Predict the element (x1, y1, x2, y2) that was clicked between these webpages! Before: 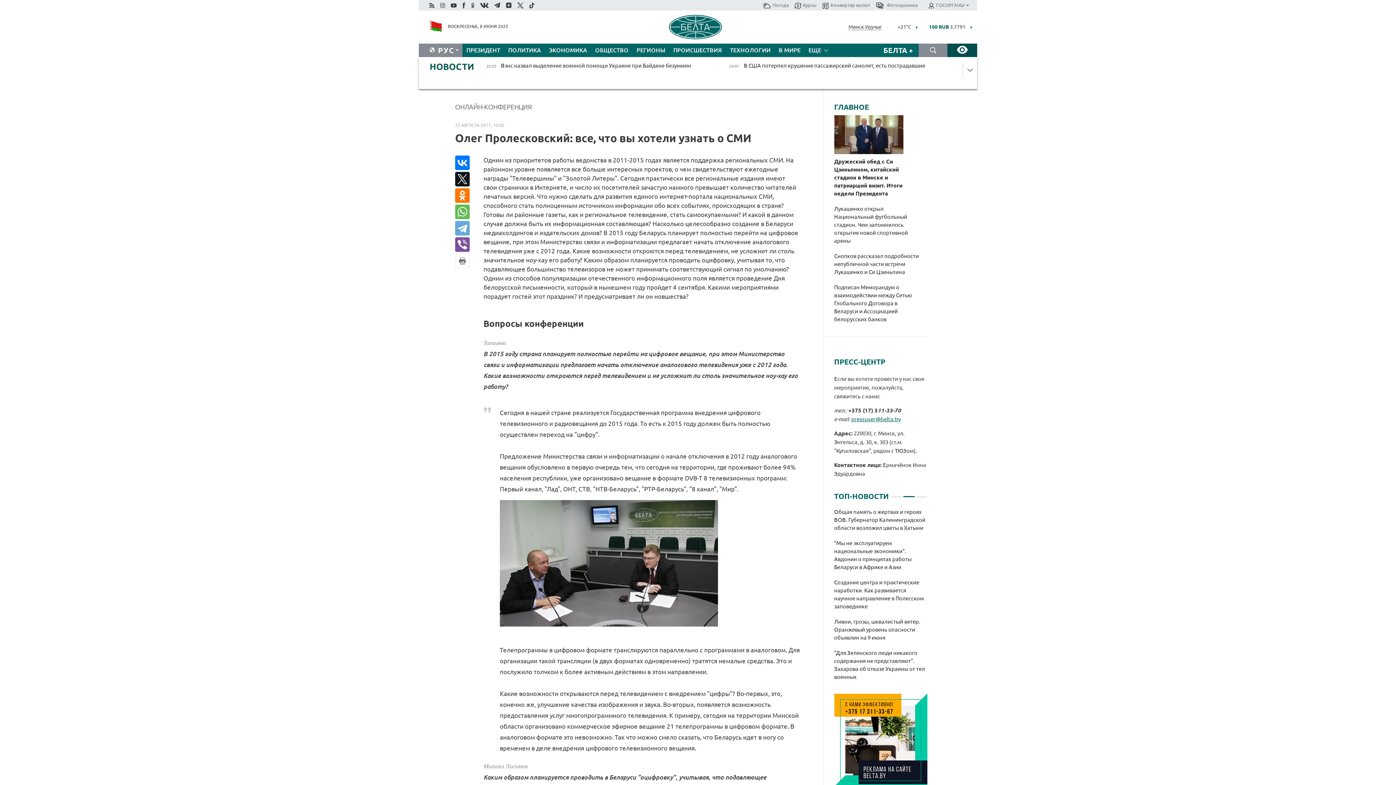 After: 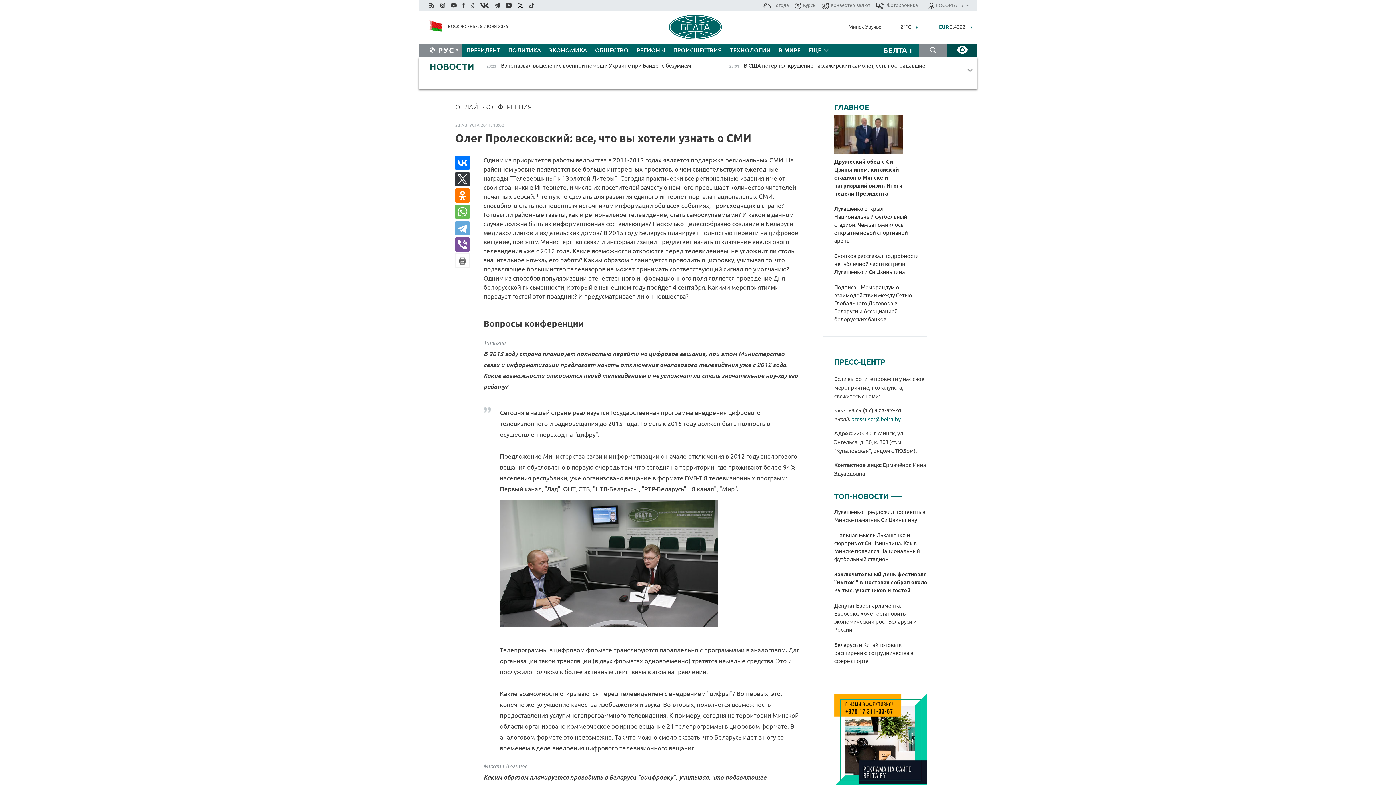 Action: bbox: (455, 172, 469, 186)